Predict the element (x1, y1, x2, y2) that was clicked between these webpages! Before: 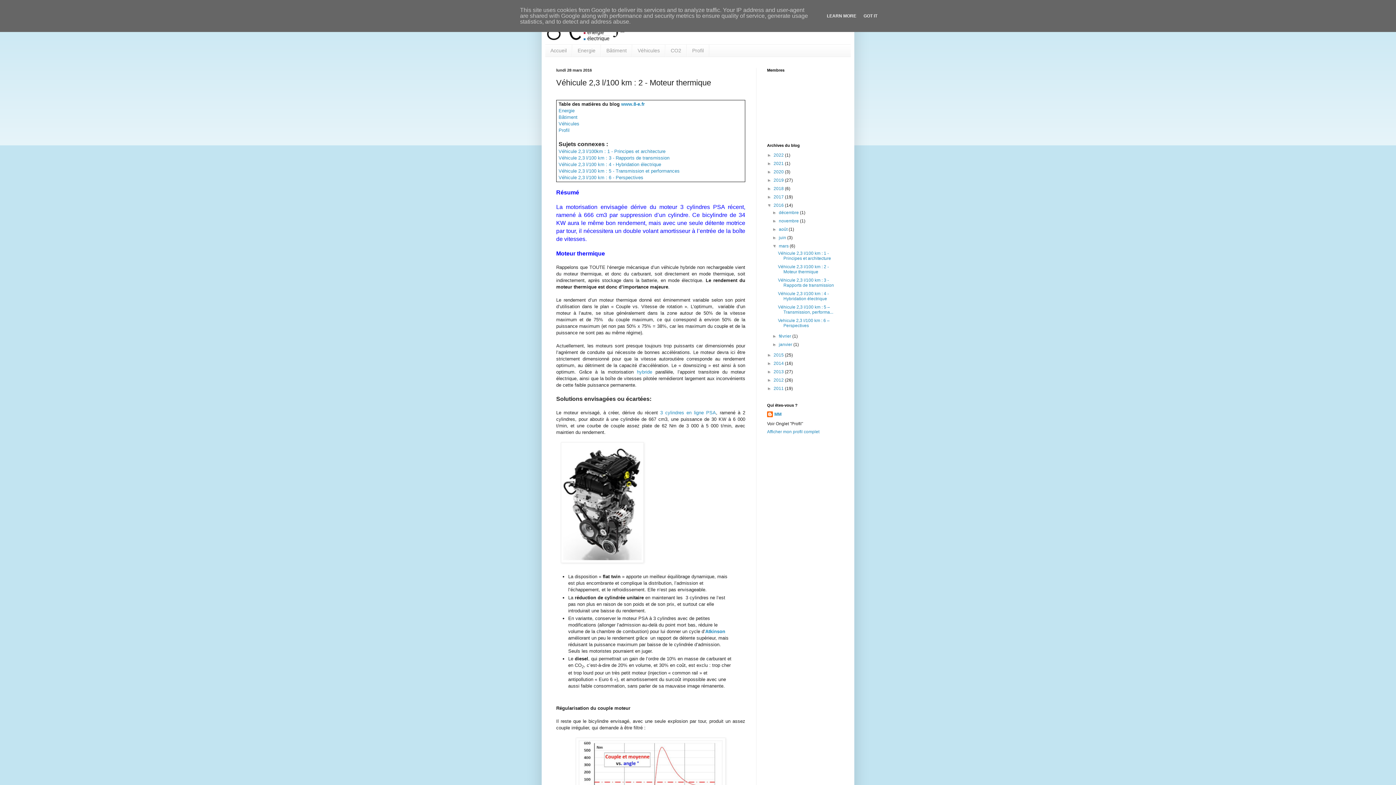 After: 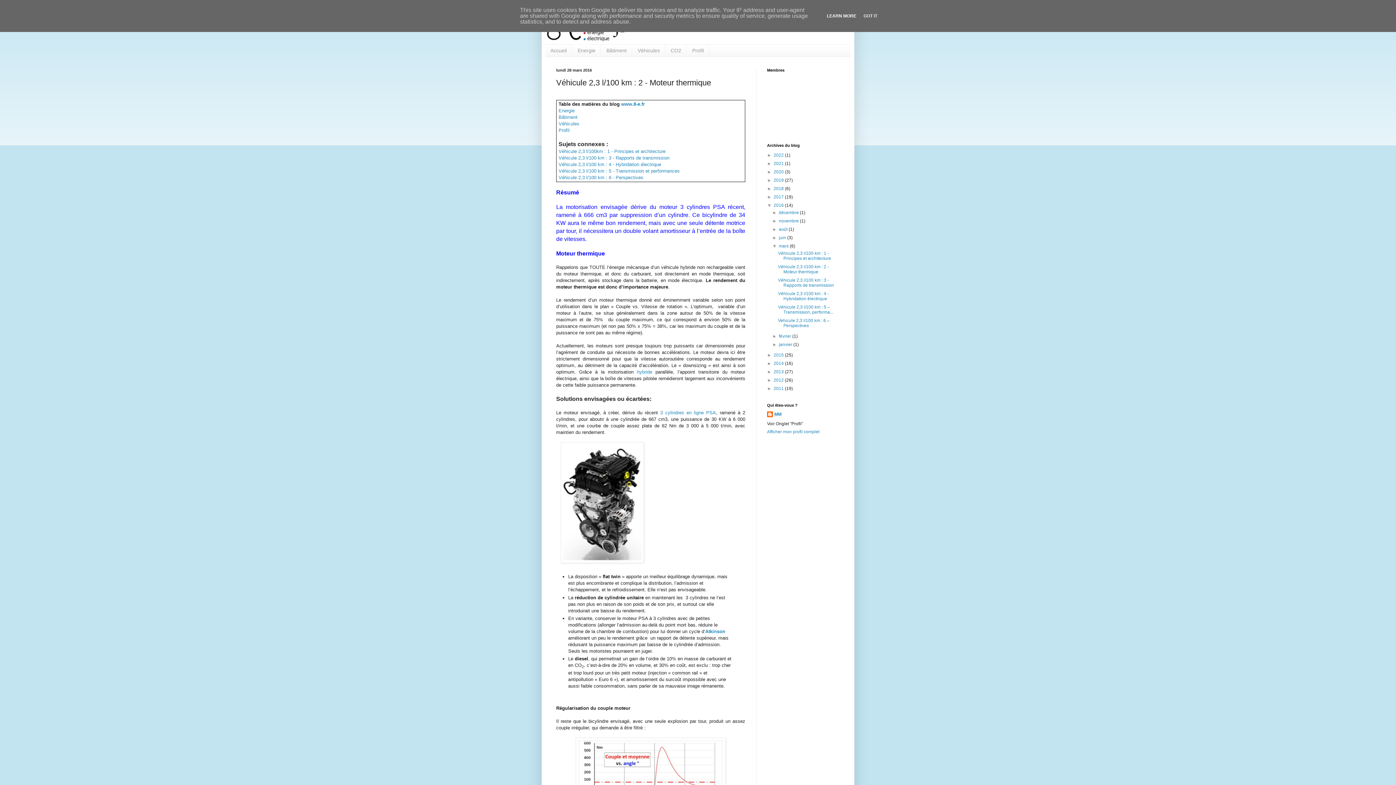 Action: label: LEARN MORE bbox: (824, 13, 858, 18)